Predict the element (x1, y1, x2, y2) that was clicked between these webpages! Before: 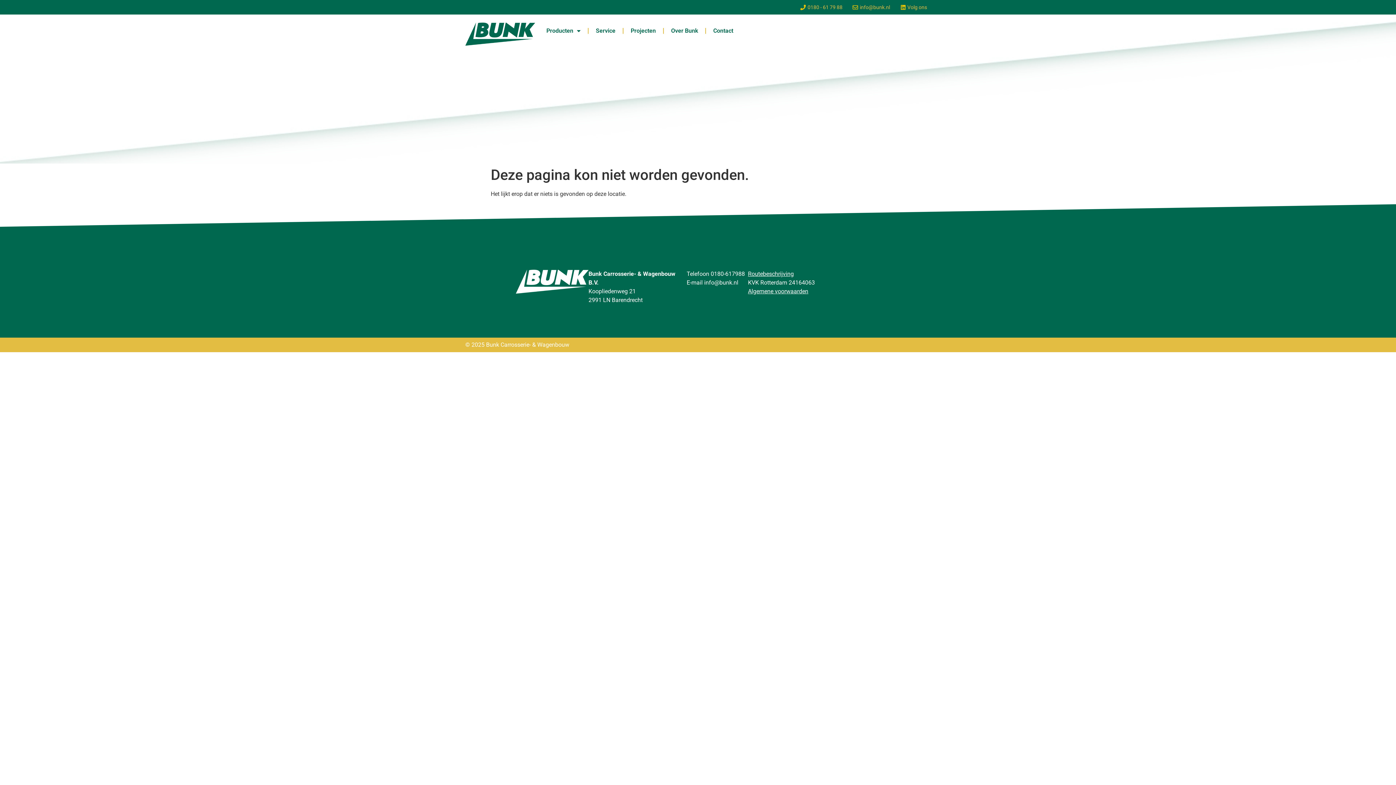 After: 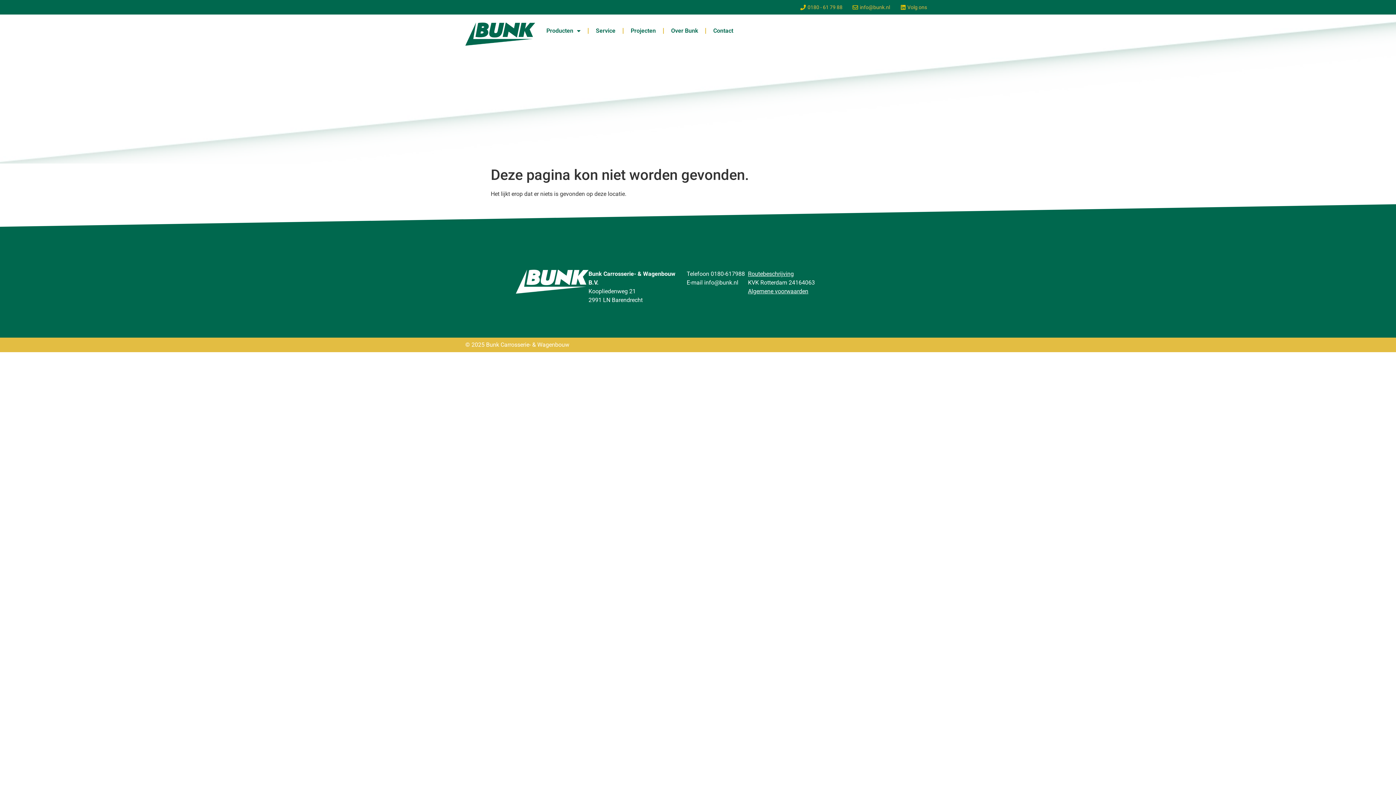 Action: bbox: (748, 270, 794, 277) label: Routebeschrijving